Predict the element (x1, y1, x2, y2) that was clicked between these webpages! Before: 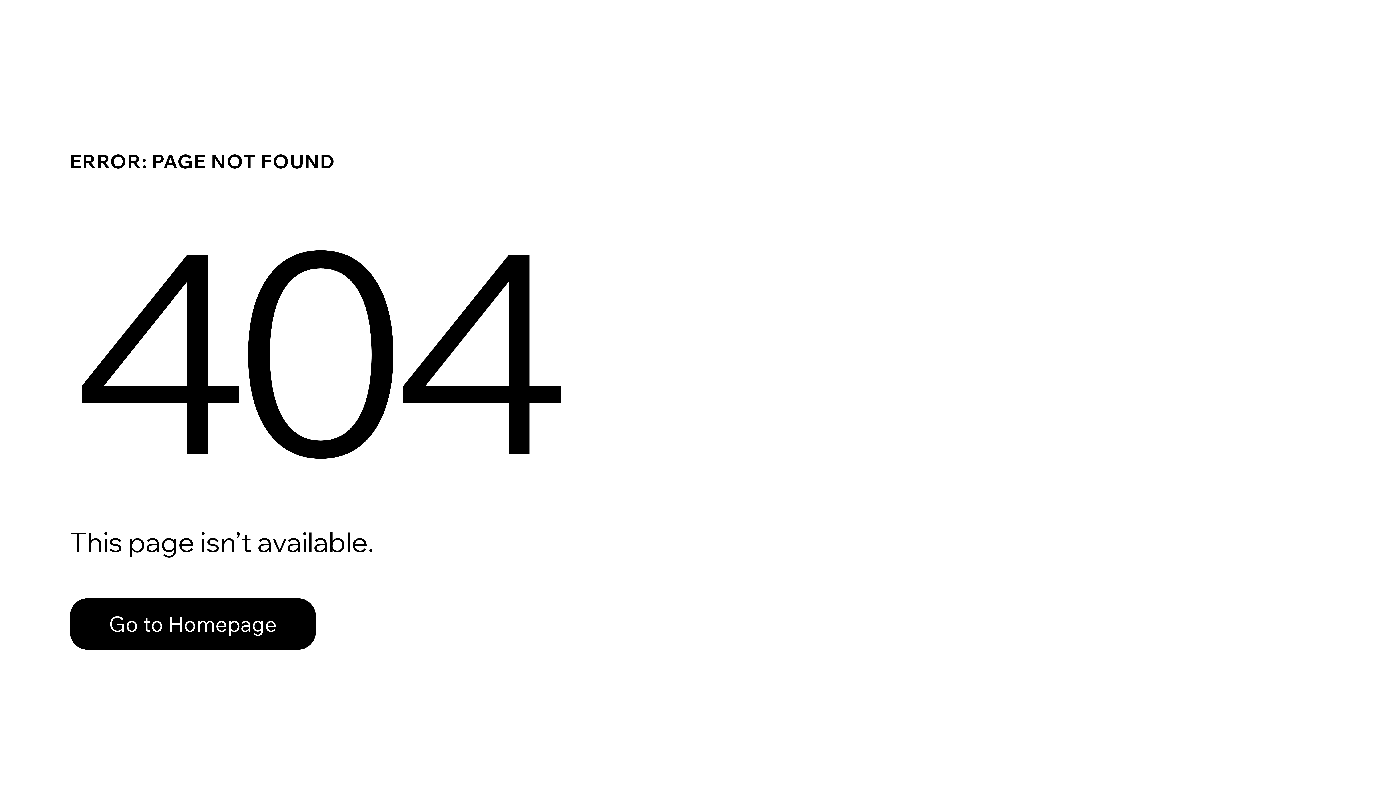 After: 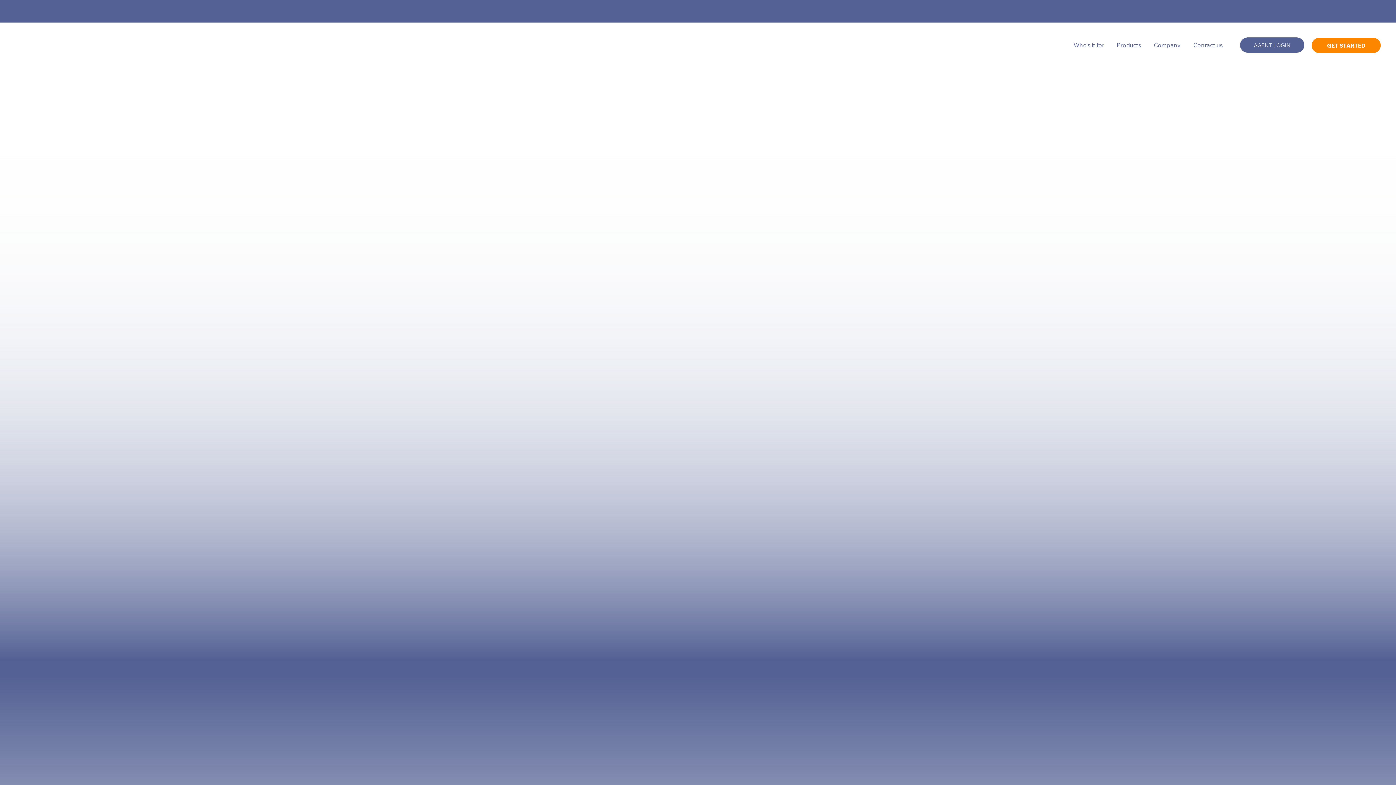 Action: bbox: (69, 582, 768, 659) label: Go to Homepage